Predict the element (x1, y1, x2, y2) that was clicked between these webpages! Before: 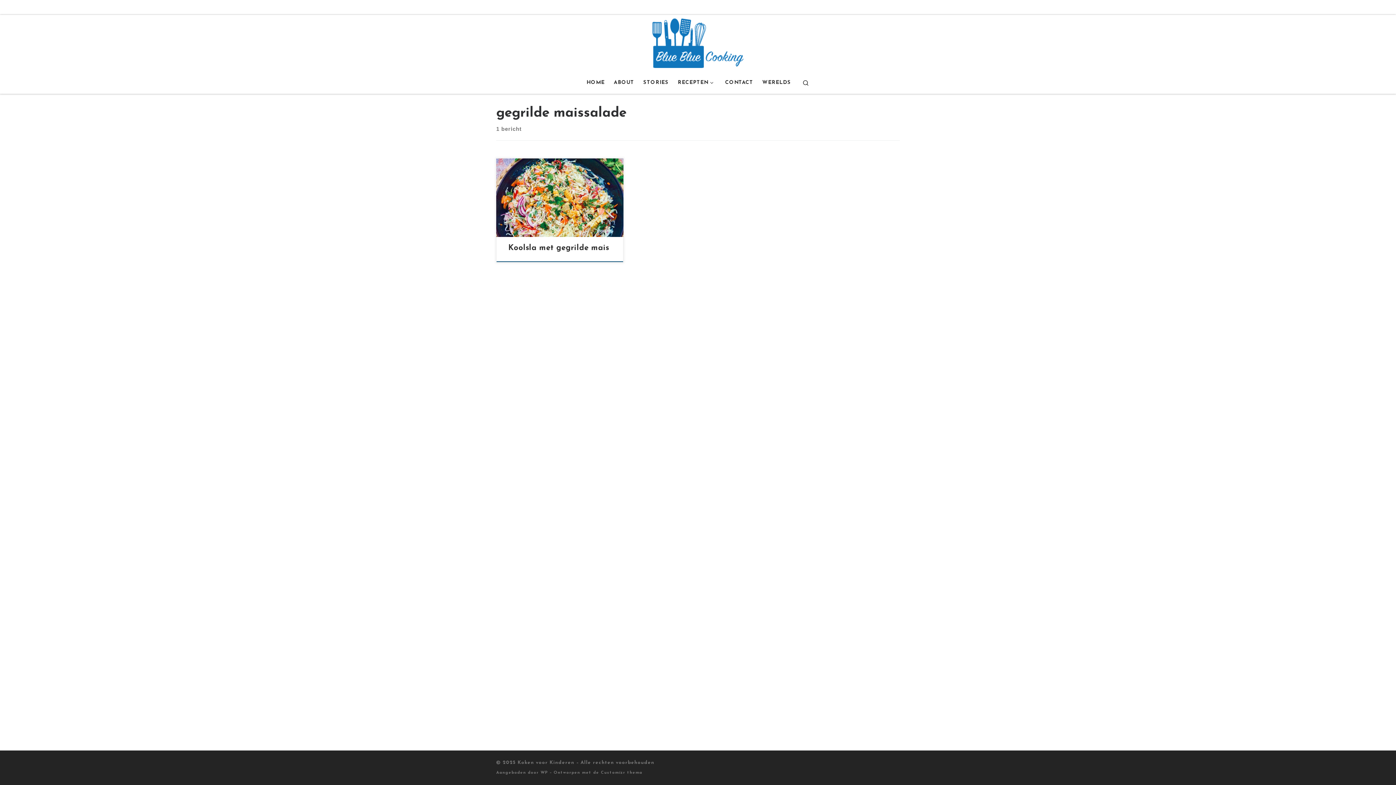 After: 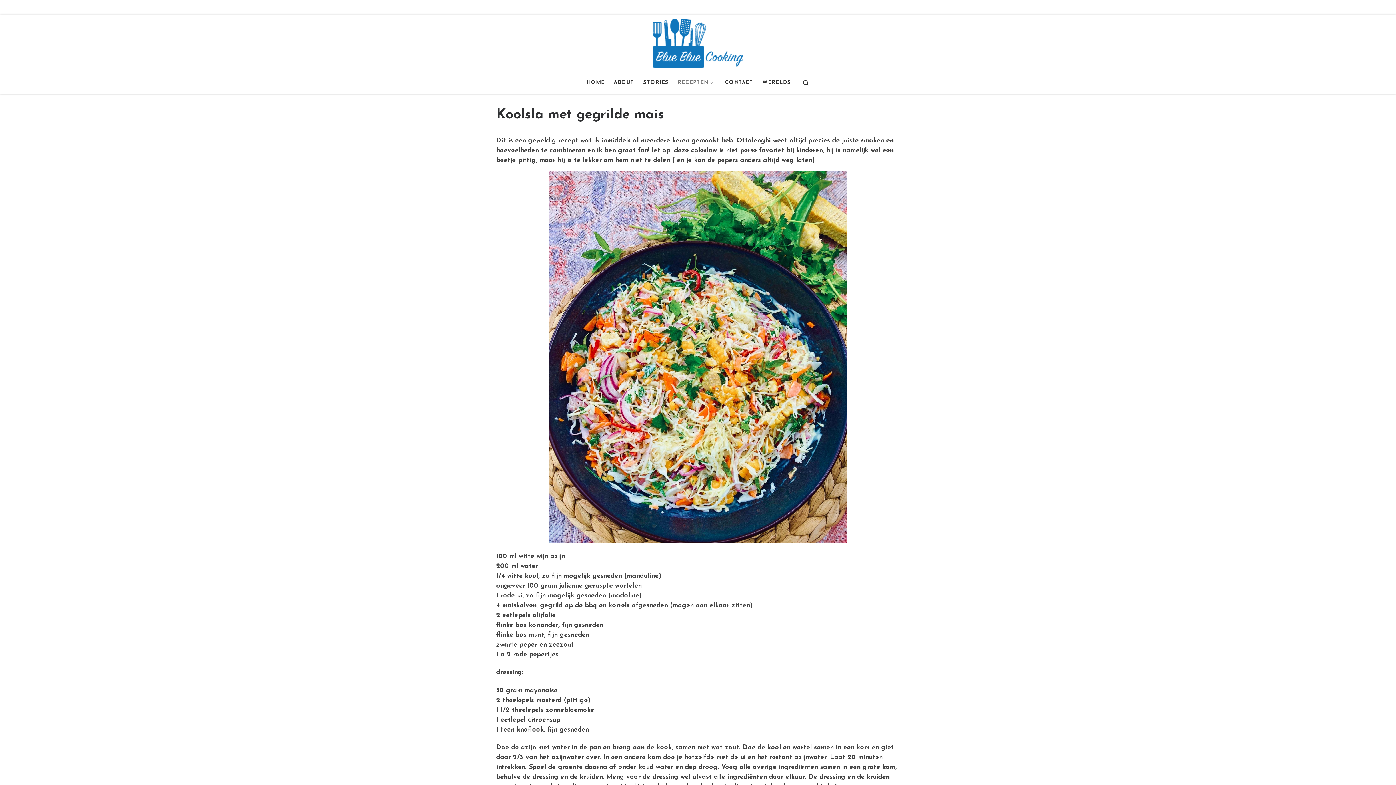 Action: bbox: (496, 158, 623, 237)